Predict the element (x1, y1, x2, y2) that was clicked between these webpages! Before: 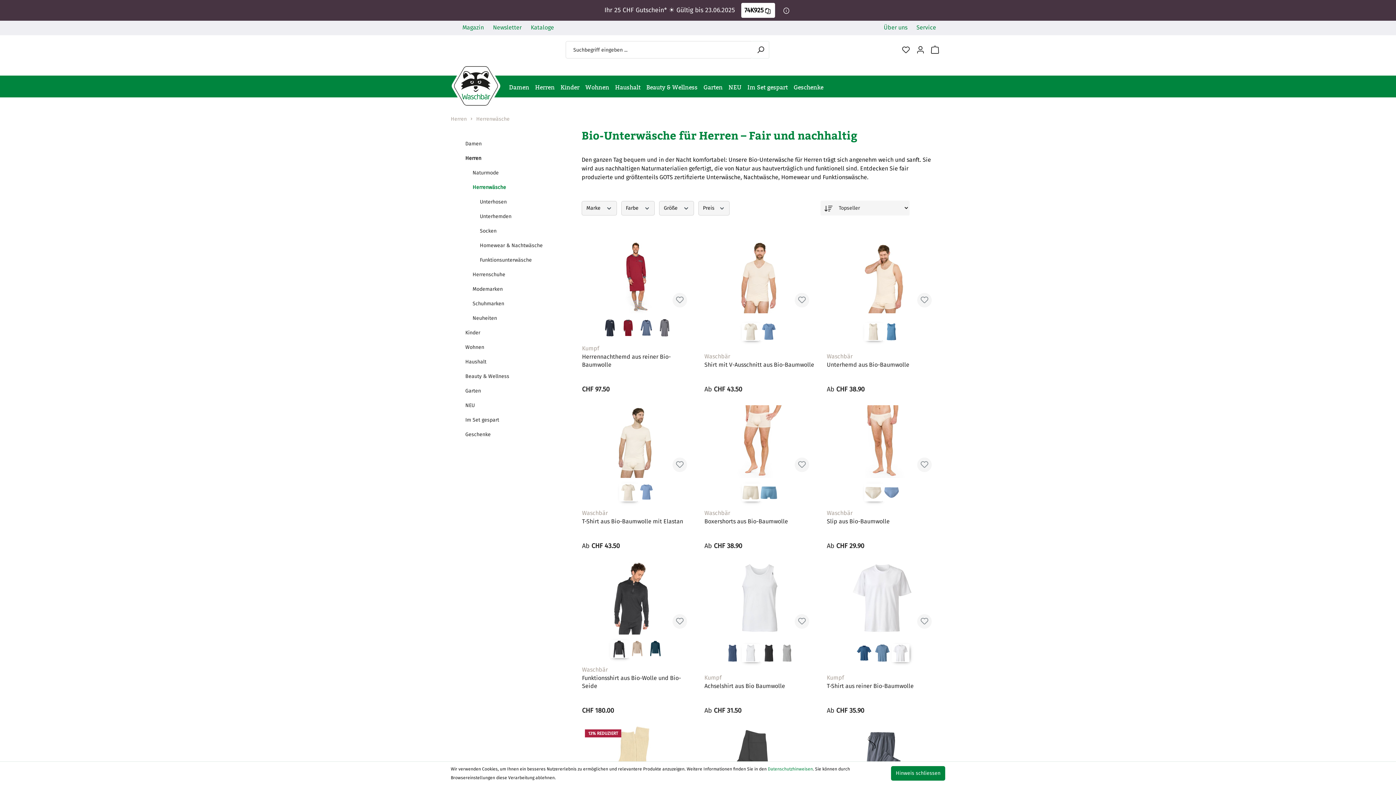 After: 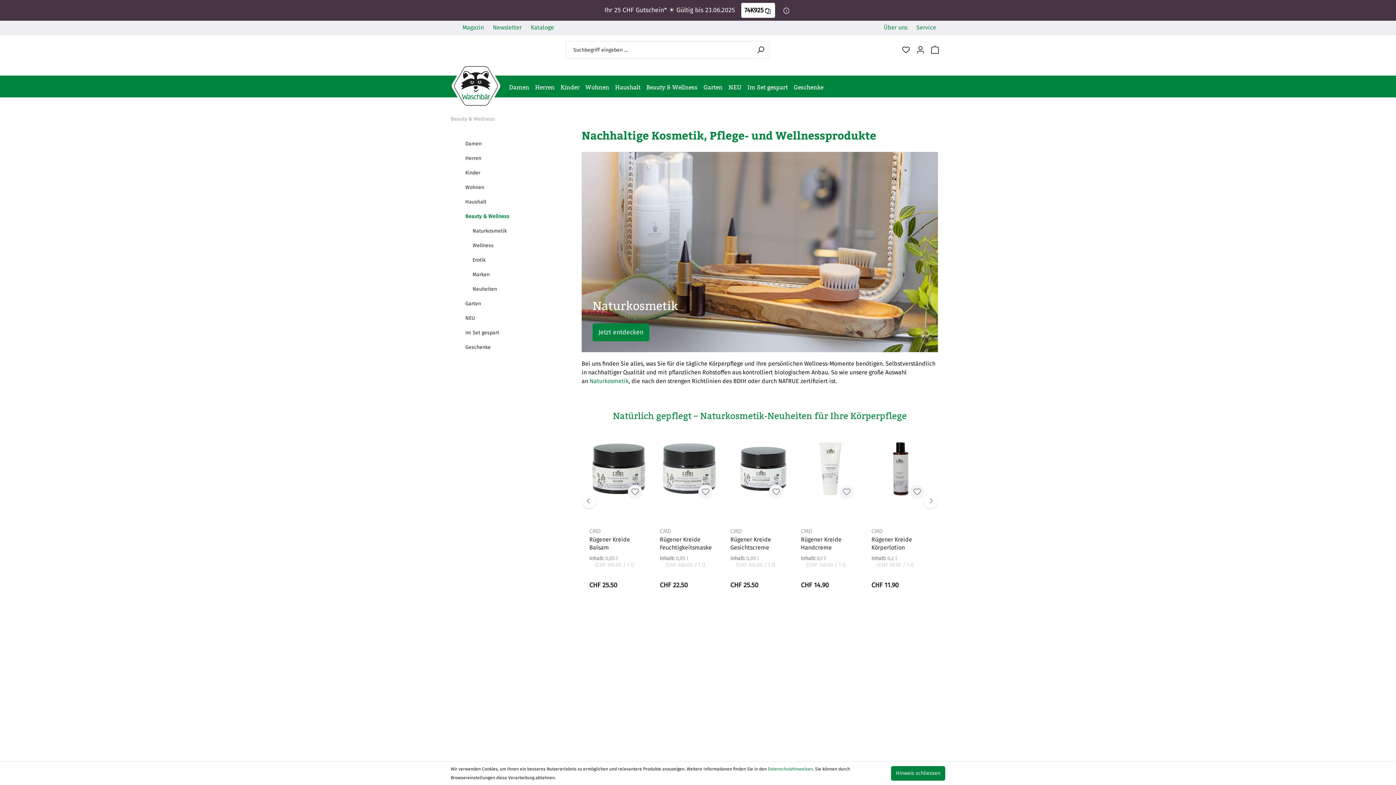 Action: bbox: (643, 77, 700, 97) label: Beauty & Wellness